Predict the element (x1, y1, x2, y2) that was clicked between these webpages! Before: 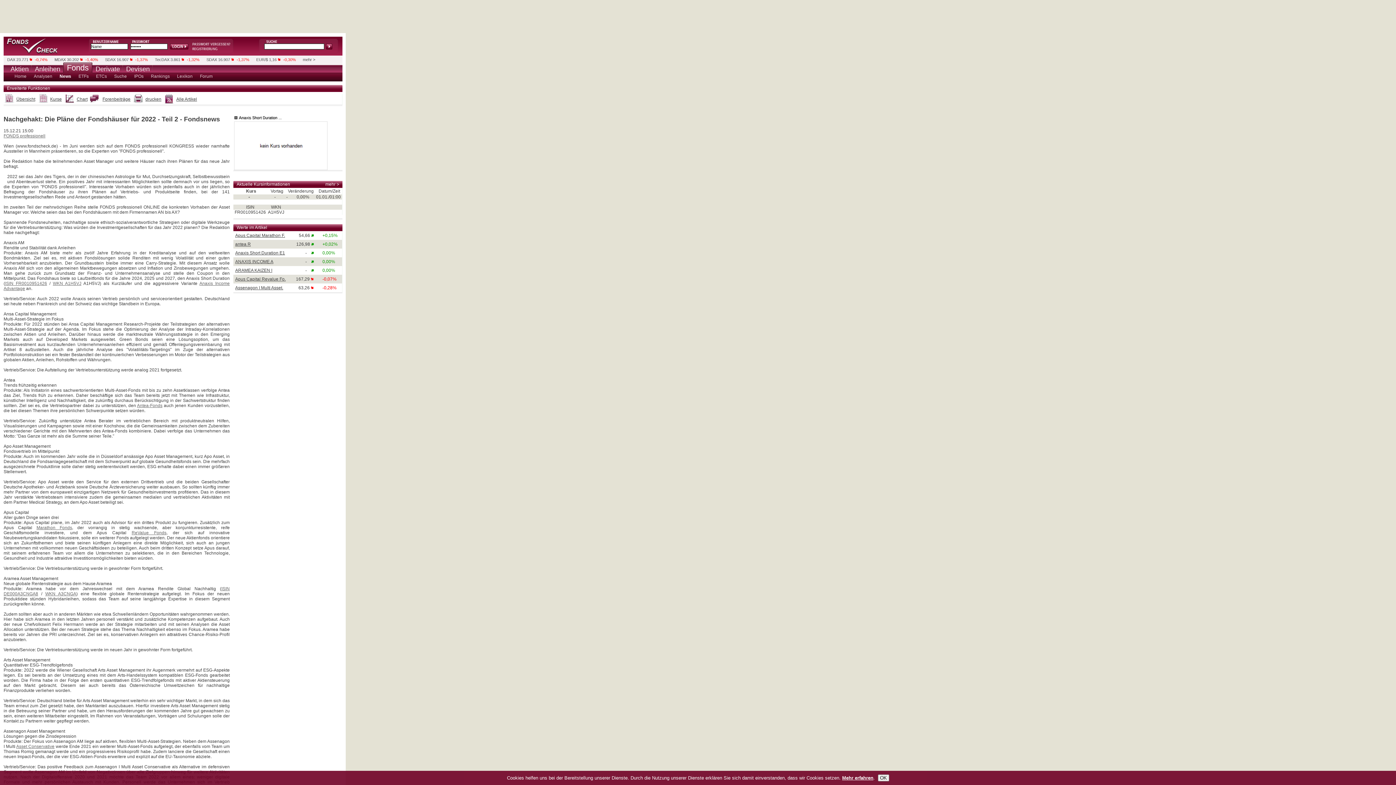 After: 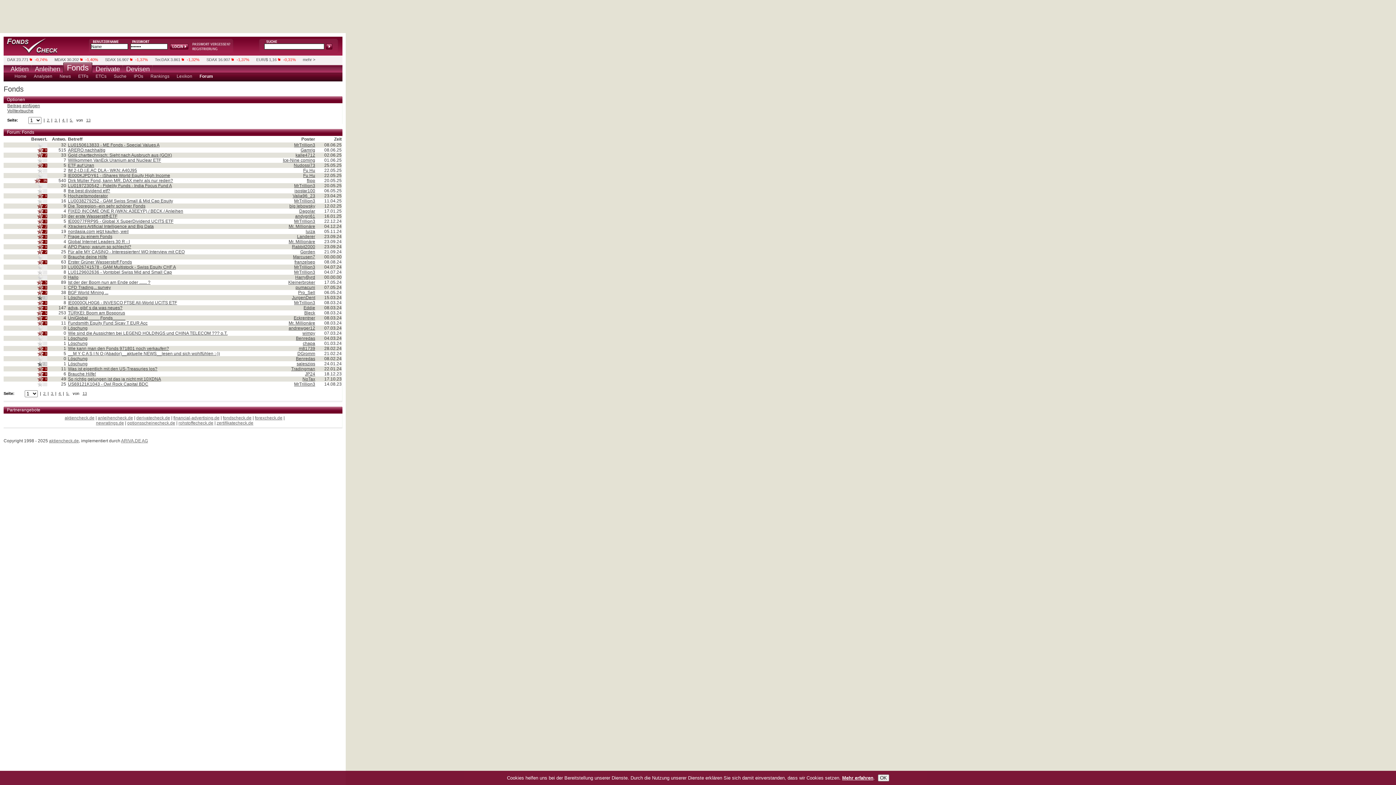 Action: bbox: (198, 72, 214, 80) label: Forum